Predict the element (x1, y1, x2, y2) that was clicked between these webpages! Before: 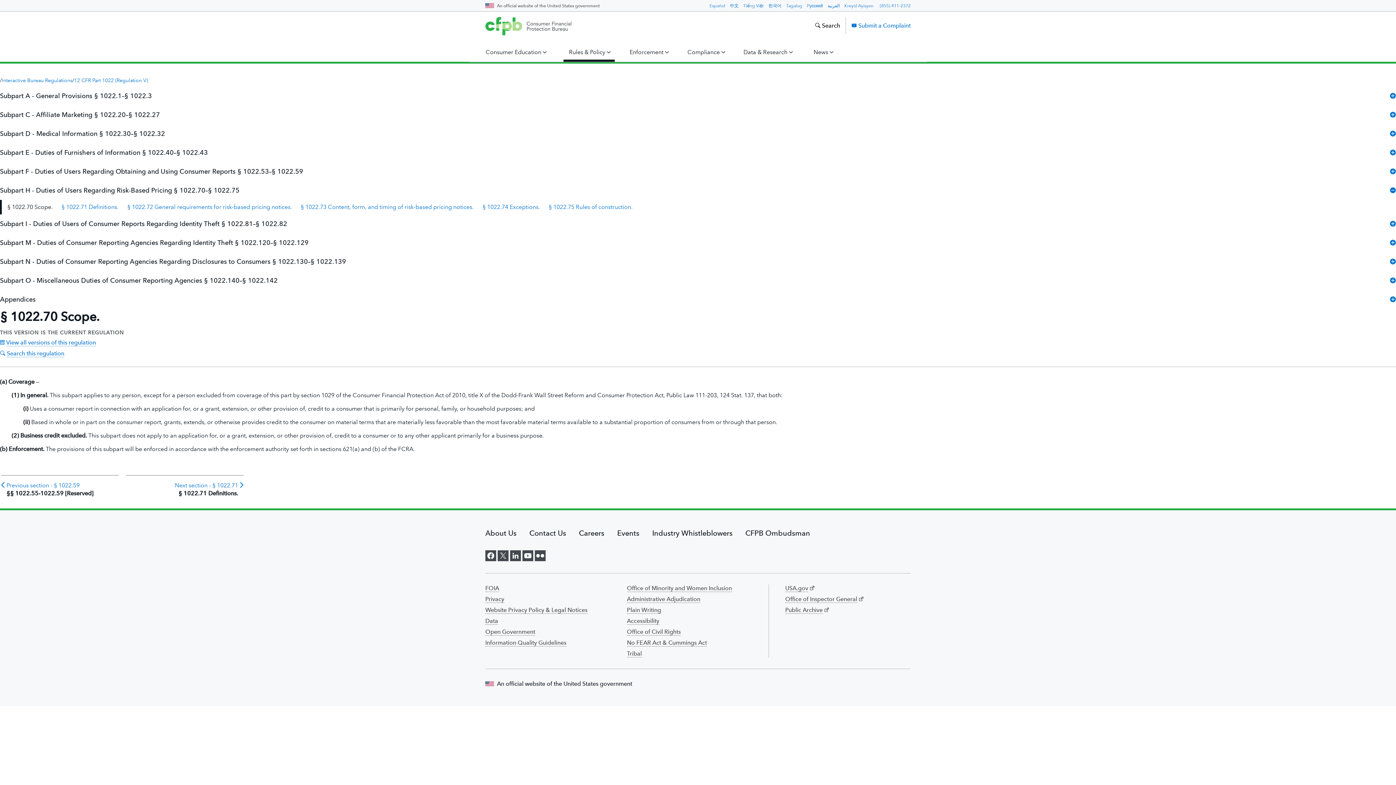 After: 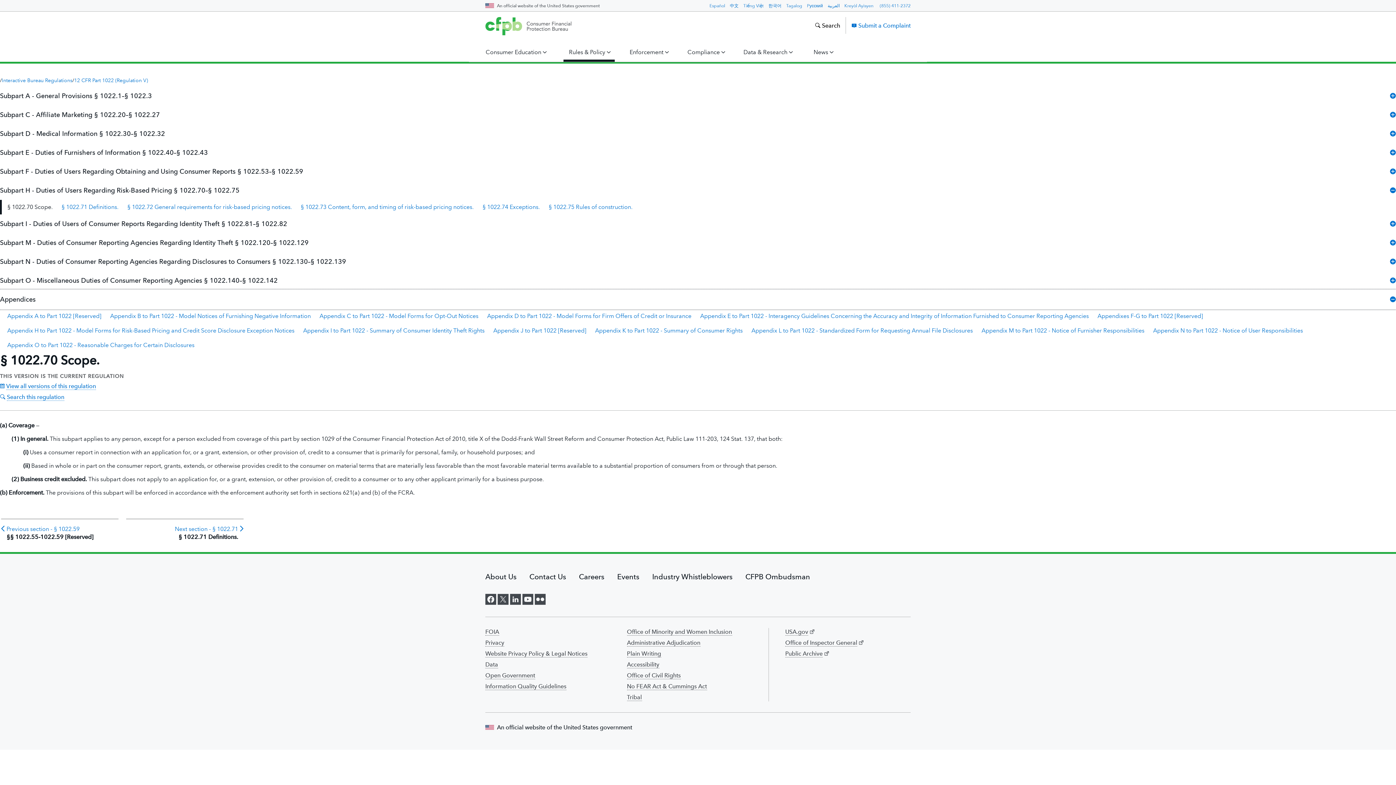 Action: bbox: (0, 290, 1396, 309) label: Appendices